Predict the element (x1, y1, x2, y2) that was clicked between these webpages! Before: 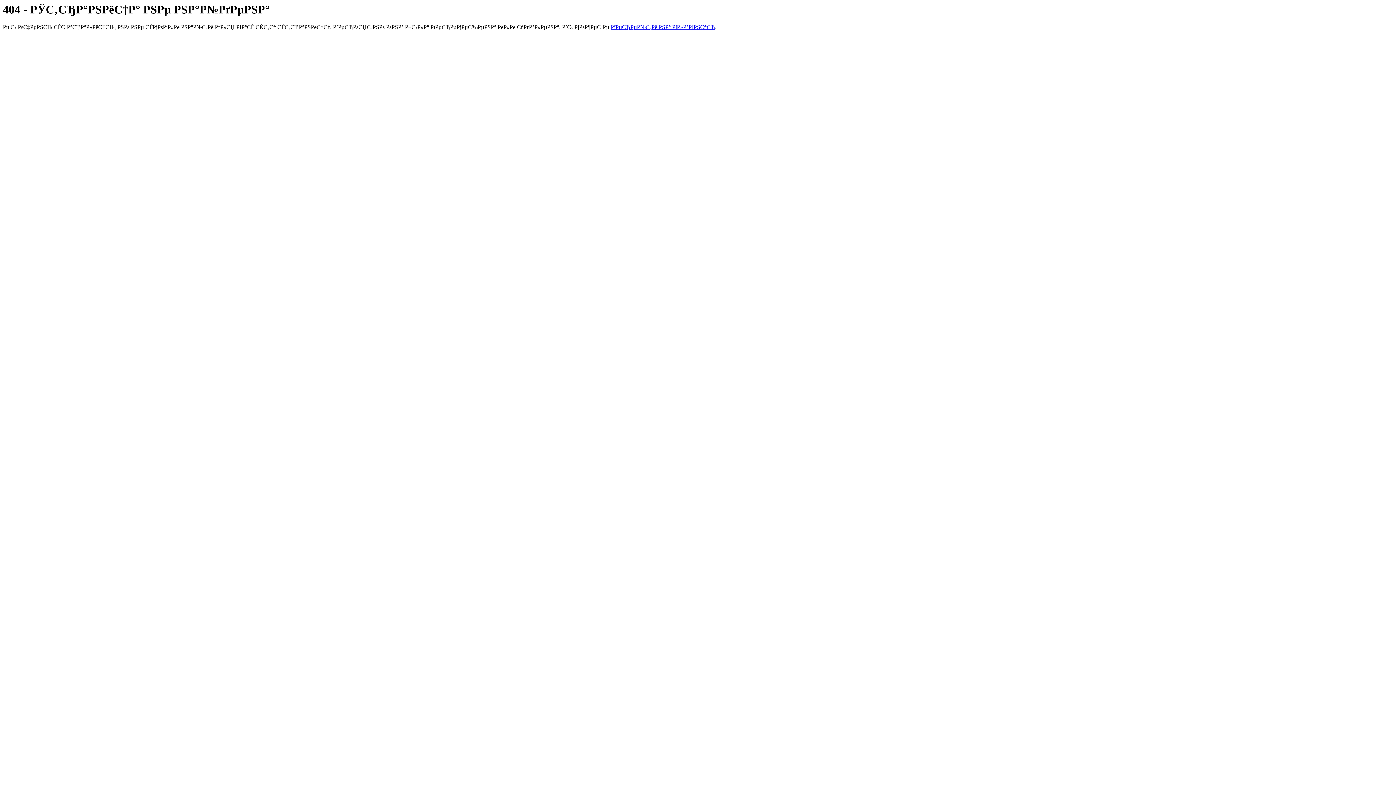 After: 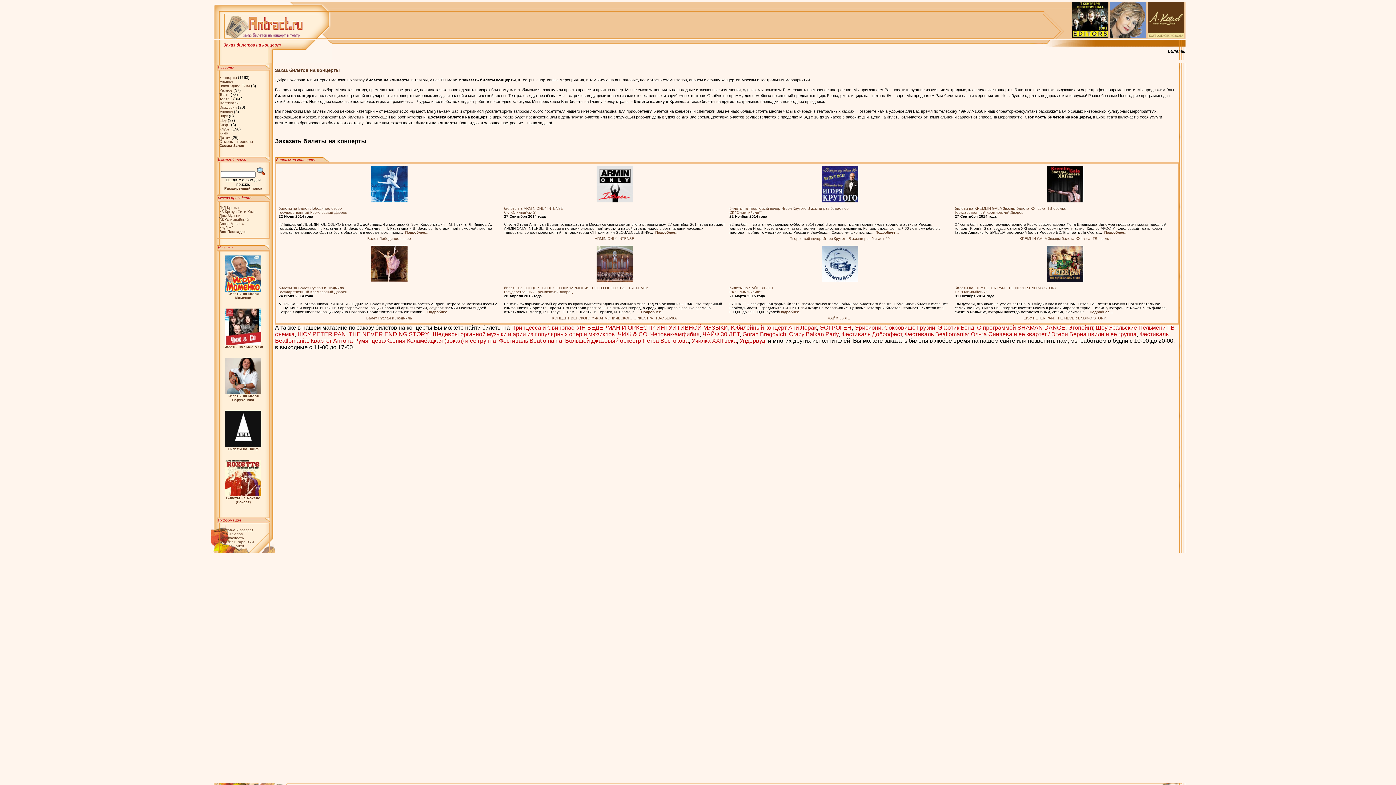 Action: label: РїРµСЂРµР№С‚Рё РЅР° РіР»Р°РІРЅСѓСЋ bbox: (610, 24, 715, 30)